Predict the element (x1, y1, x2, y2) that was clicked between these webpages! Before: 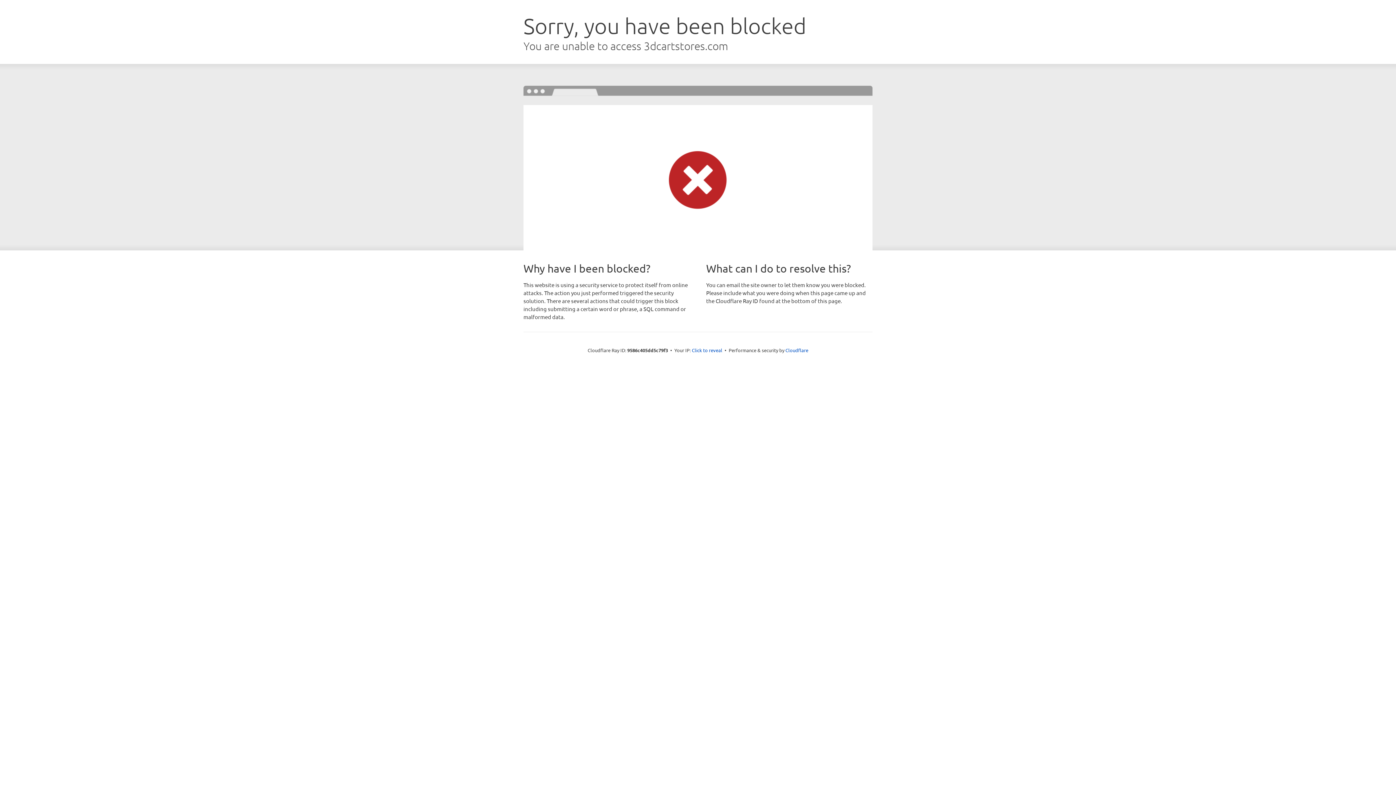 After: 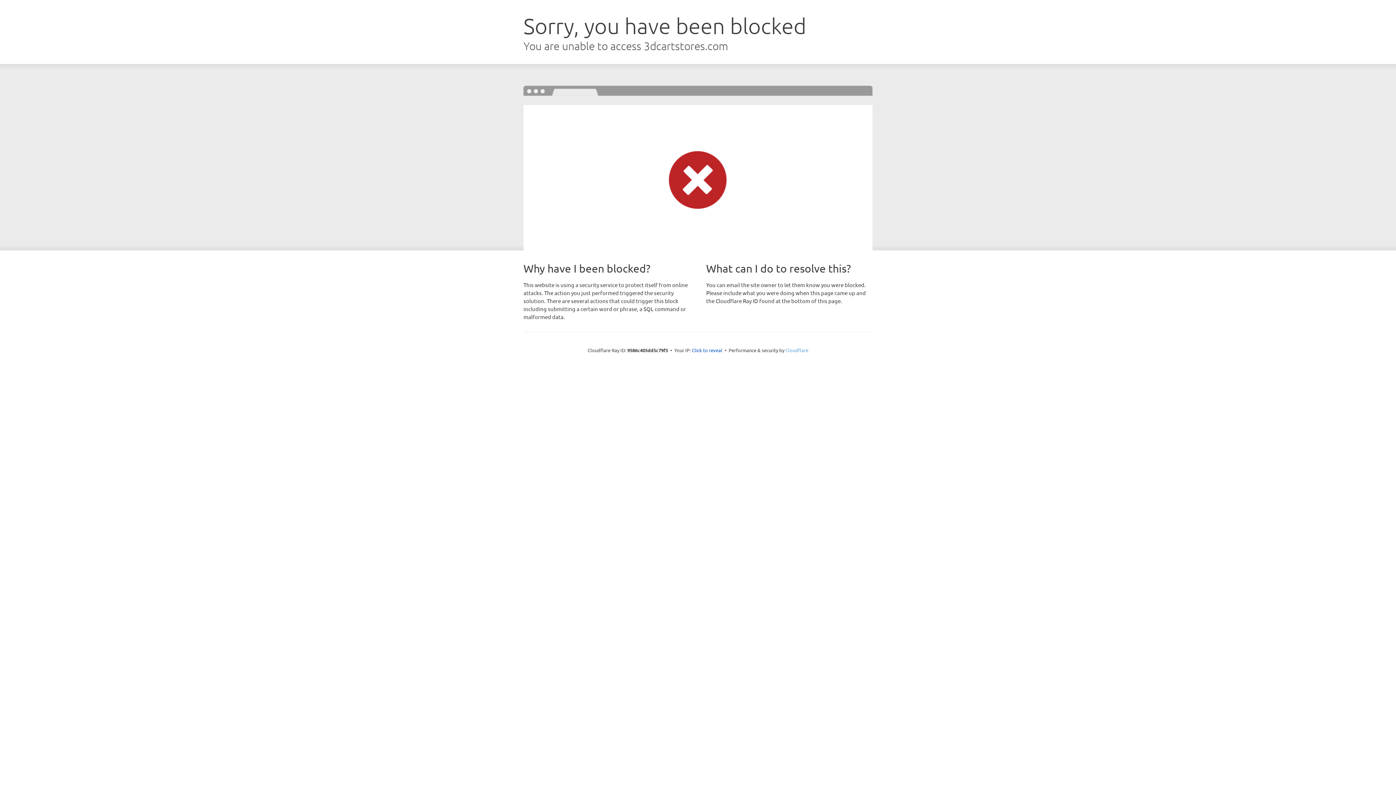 Action: bbox: (785, 347, 808, 353) label: Cloudflare